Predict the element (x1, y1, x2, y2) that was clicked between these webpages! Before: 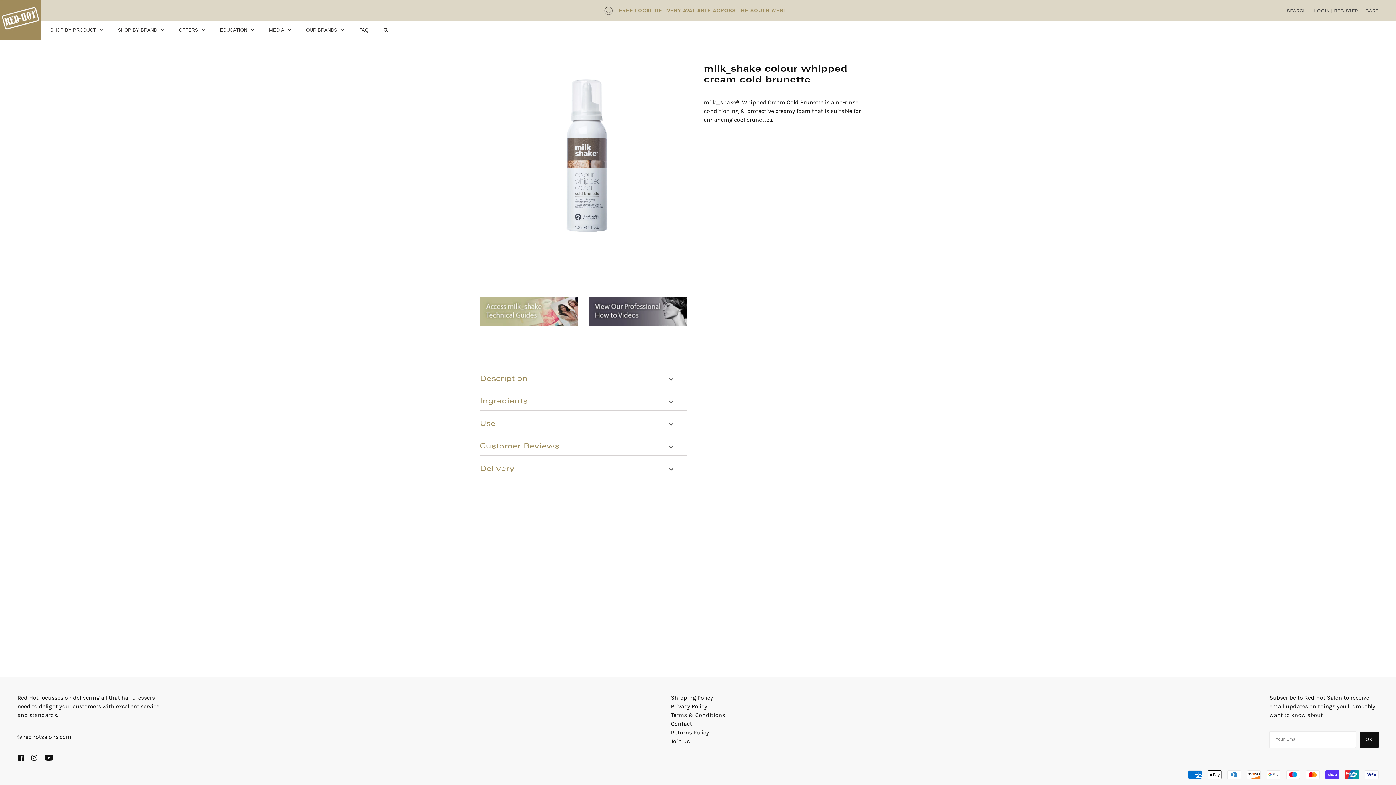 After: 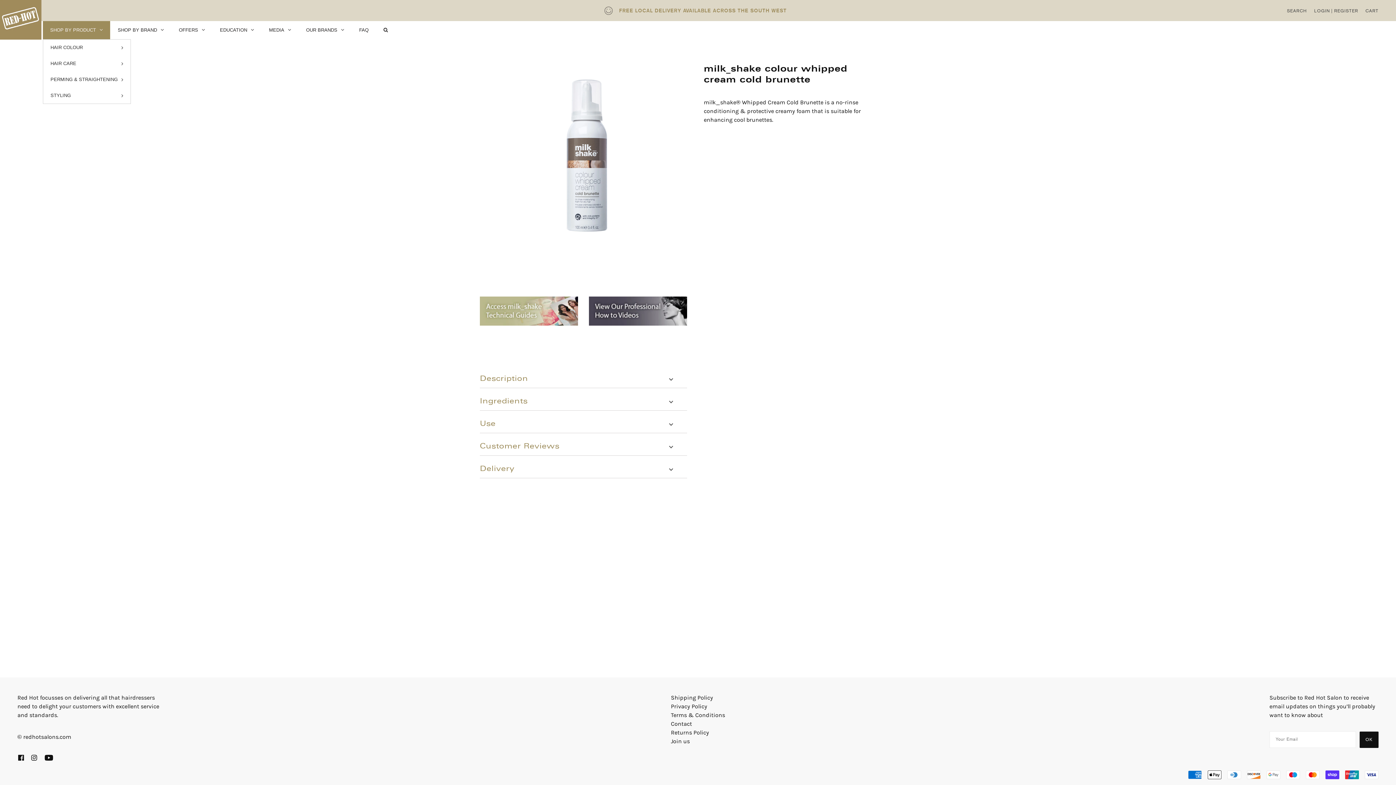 Action: label: SHOP BY PRODUCT bbox: (42, 20, 110, 39)